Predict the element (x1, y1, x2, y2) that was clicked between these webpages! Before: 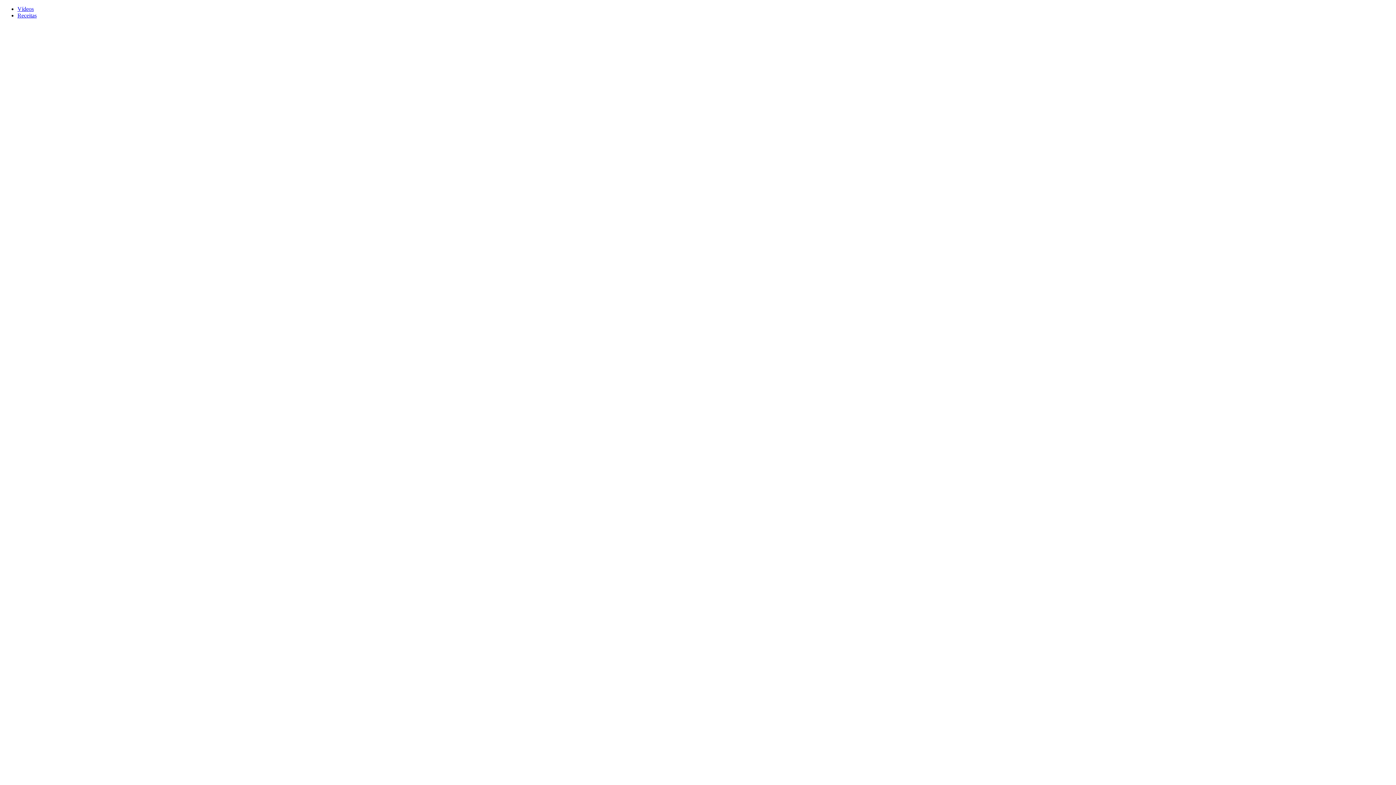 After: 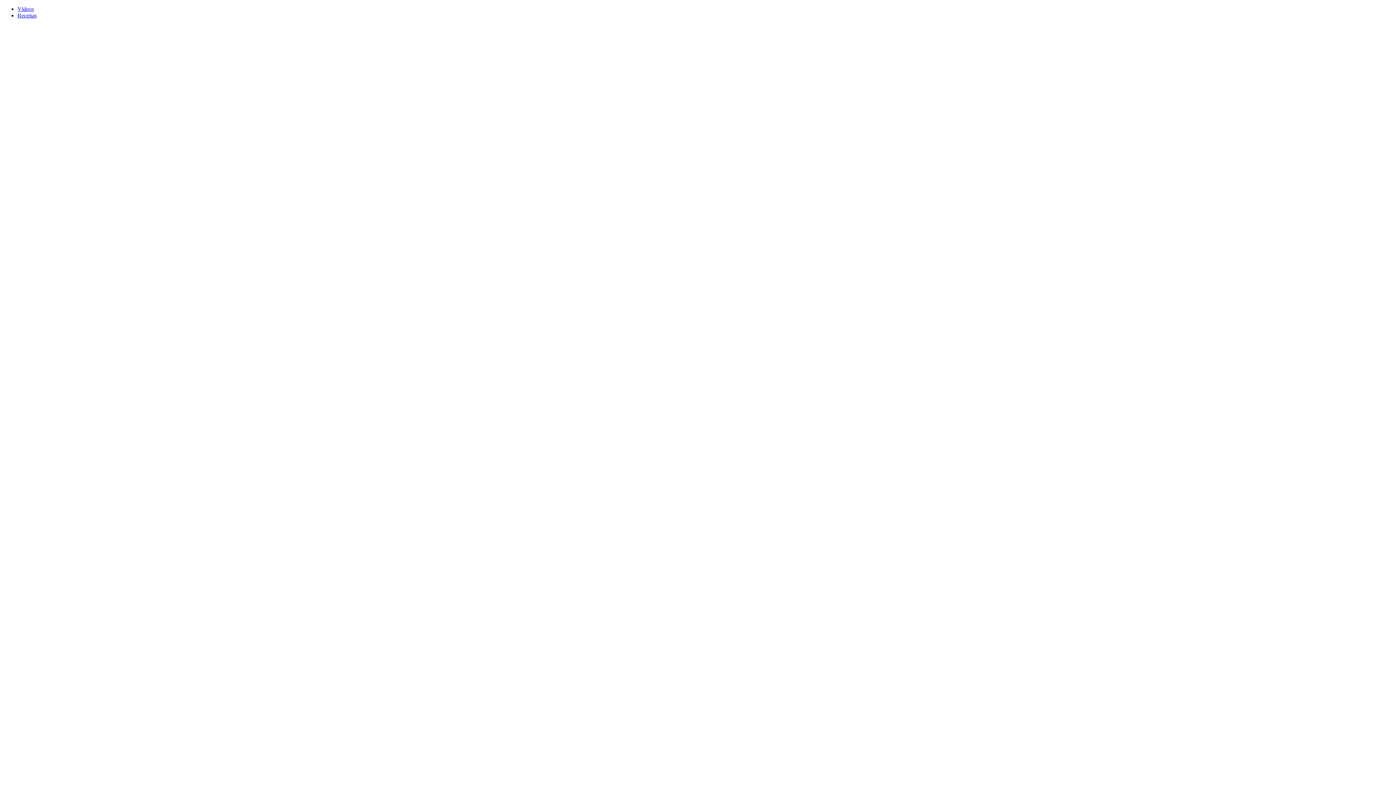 Action: bbox: (17, 5, 33, 12) label: Vídeos